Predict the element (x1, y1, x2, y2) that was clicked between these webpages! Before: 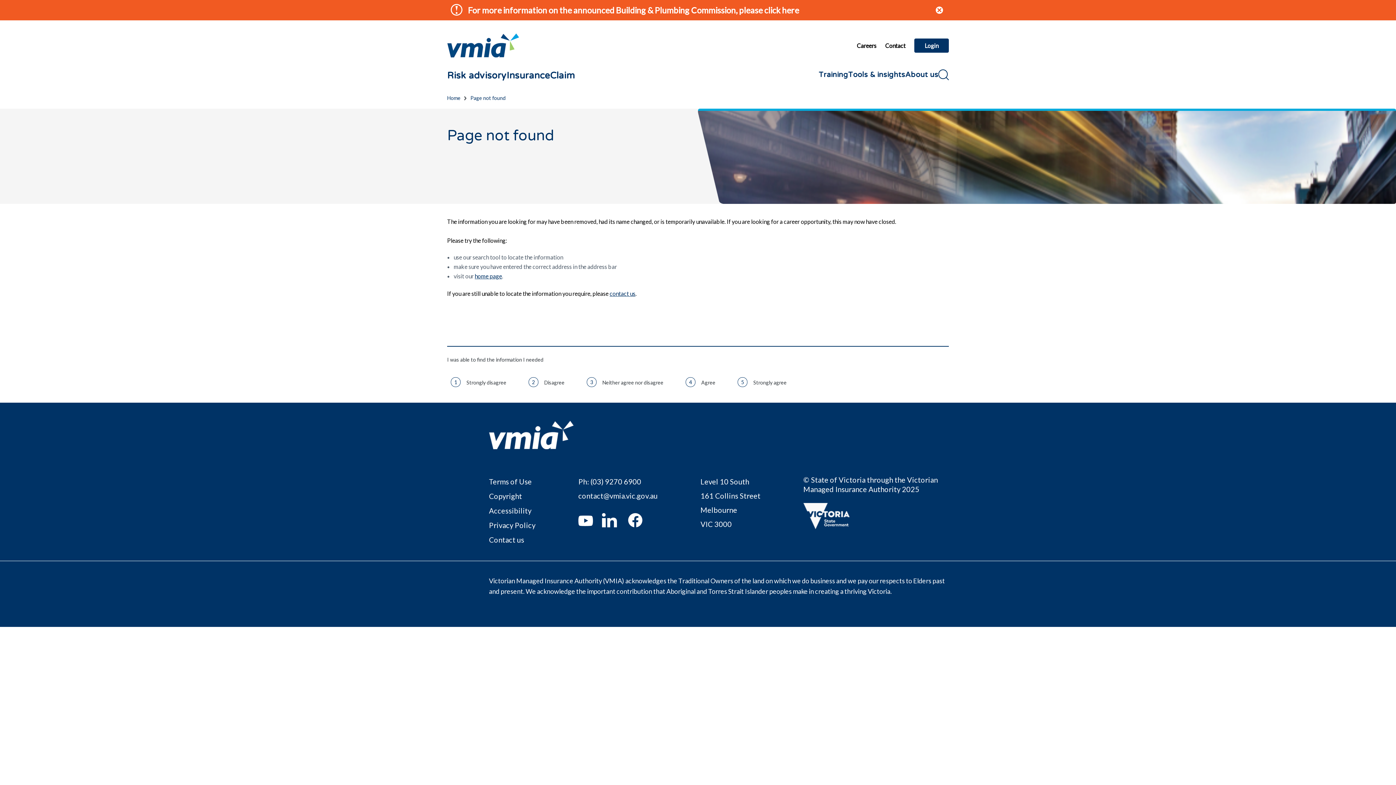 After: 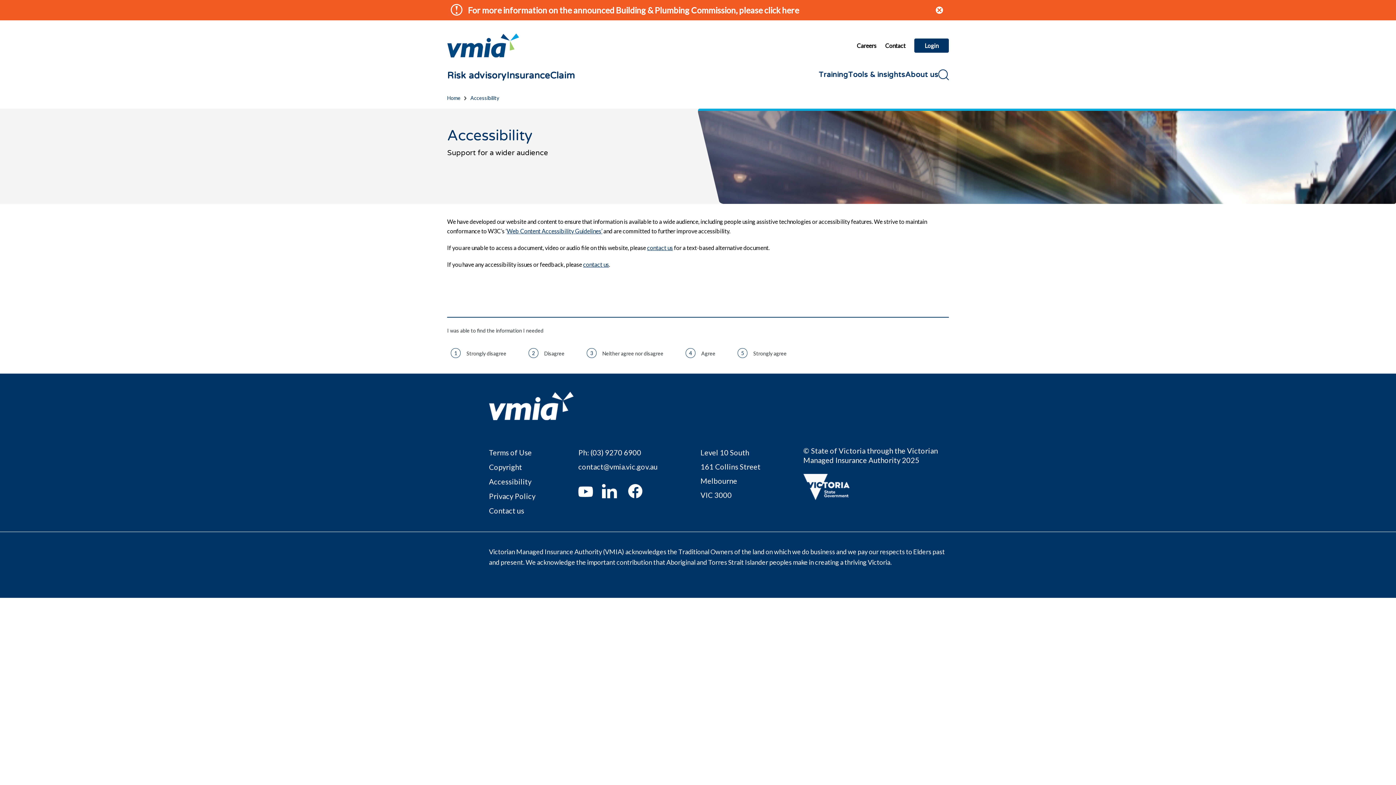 Action: label: Accessibility bbox: (489, 506, 531, 515)